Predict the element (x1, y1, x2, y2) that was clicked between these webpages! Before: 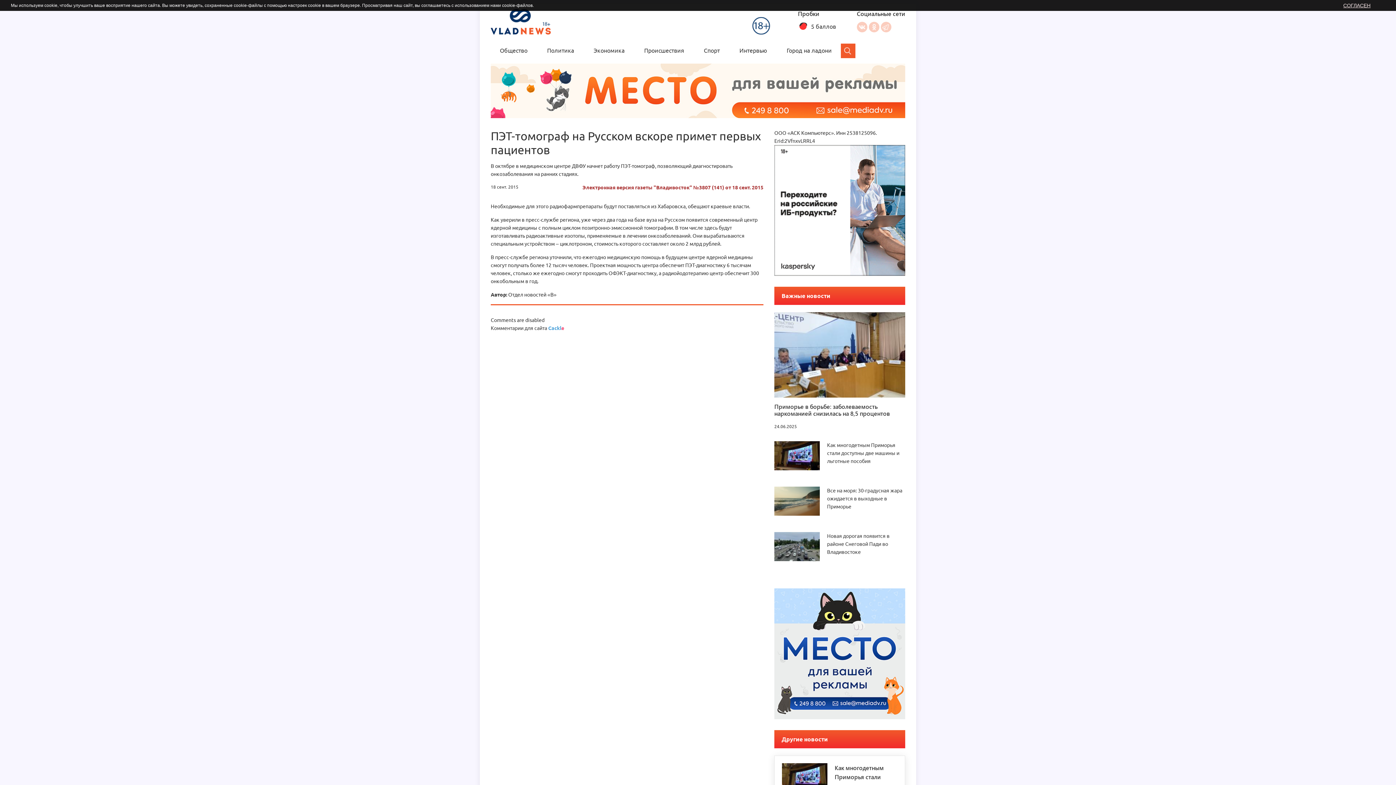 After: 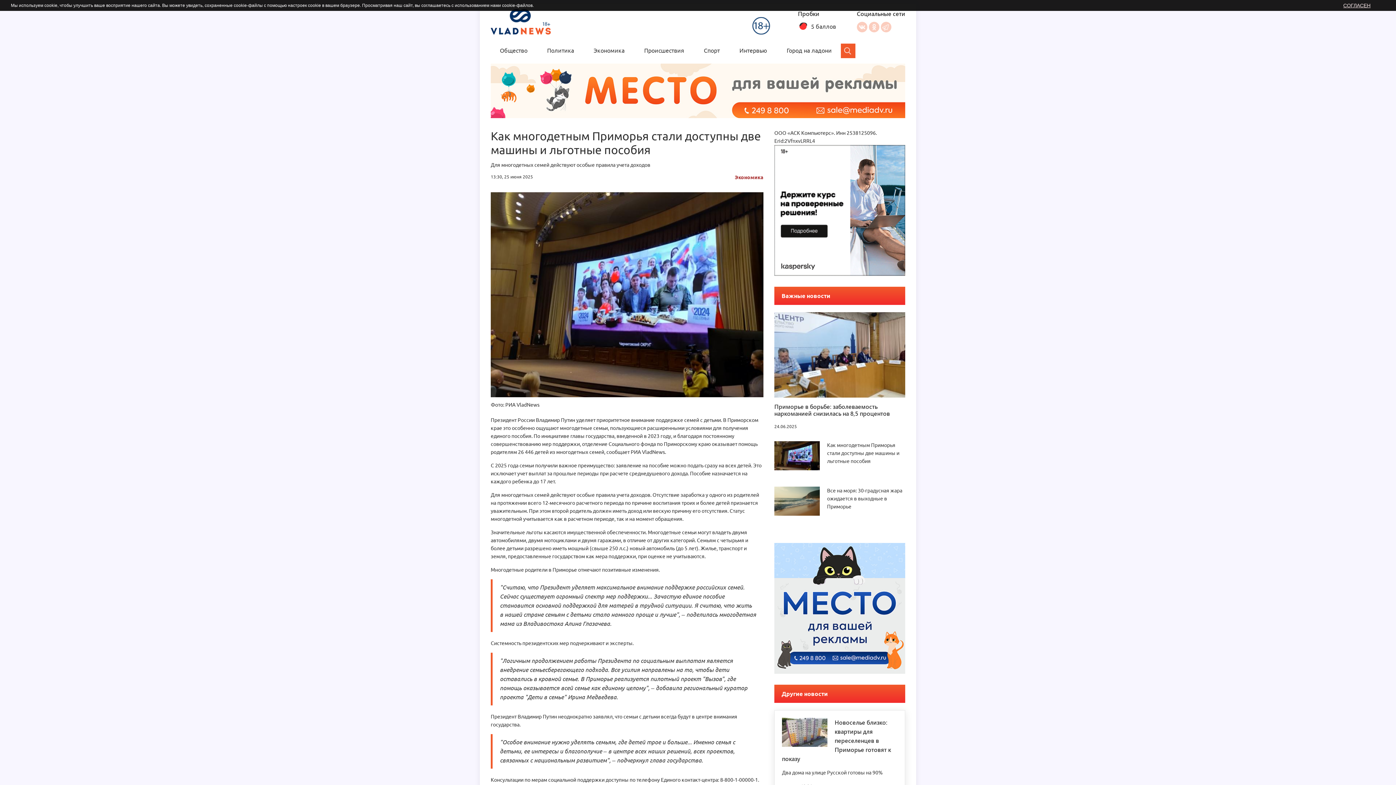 Action: label: Как многодетным Приморья стали доступны две машины и льготные пособия bbox: (827, 442, 899, 464)